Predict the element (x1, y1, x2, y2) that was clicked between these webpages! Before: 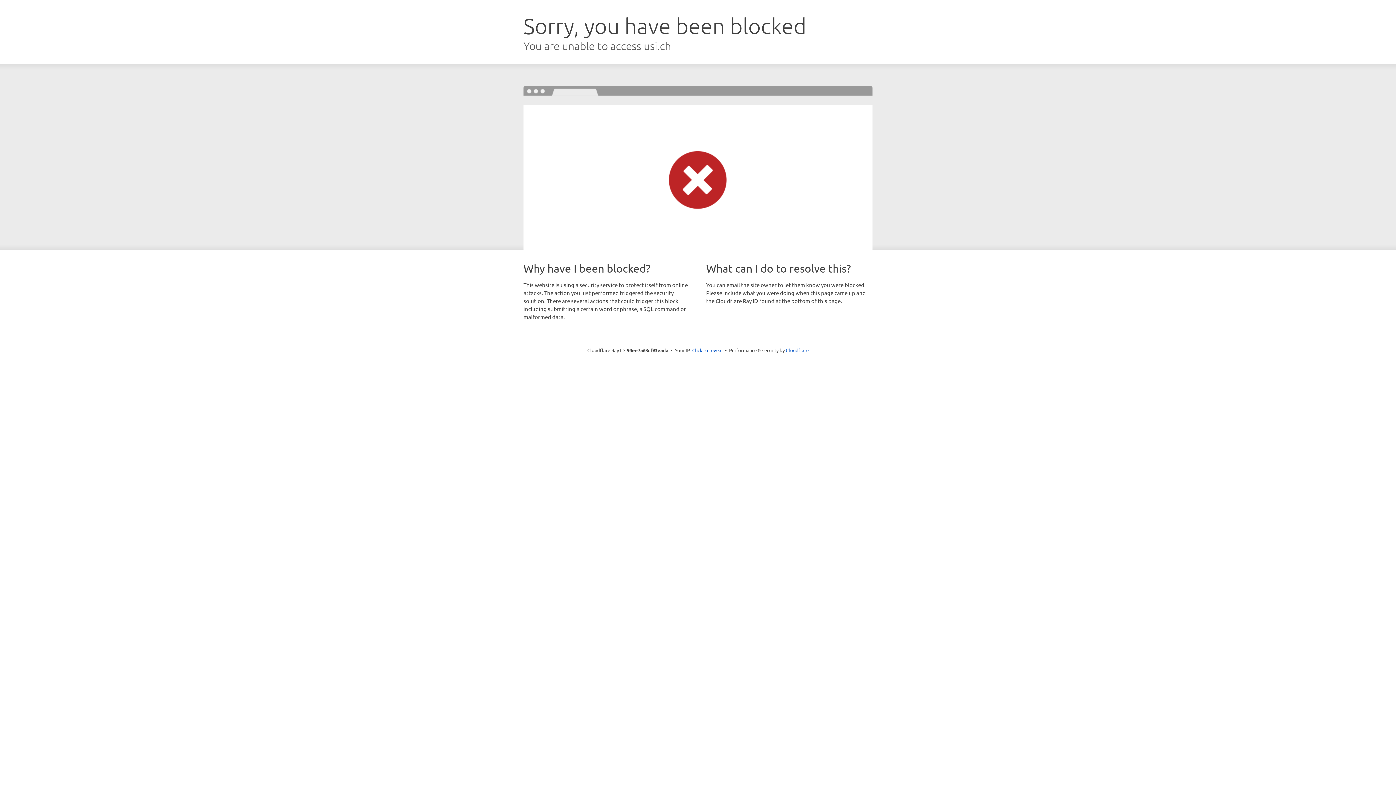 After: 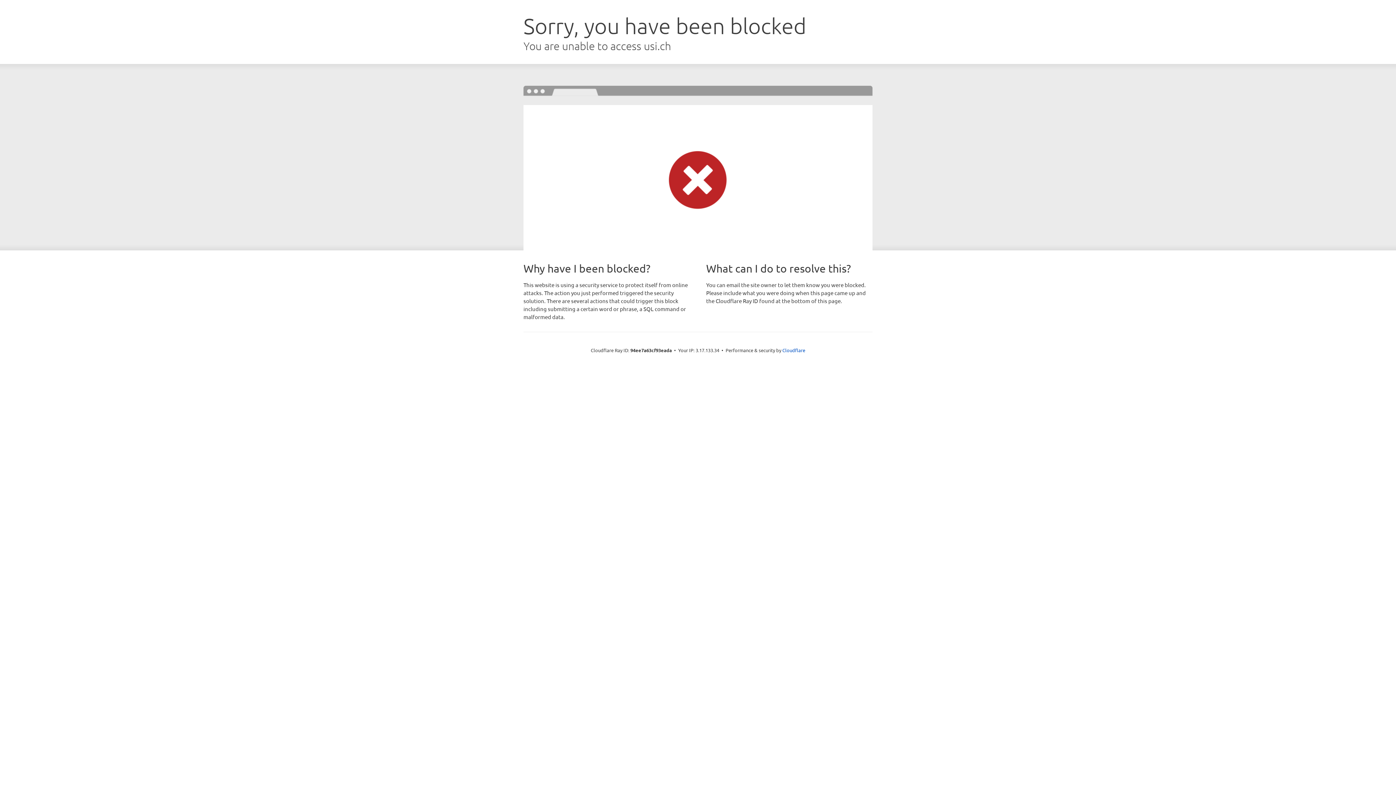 Action: bbox: (692, 346, 722, 353) label: Click to reveal